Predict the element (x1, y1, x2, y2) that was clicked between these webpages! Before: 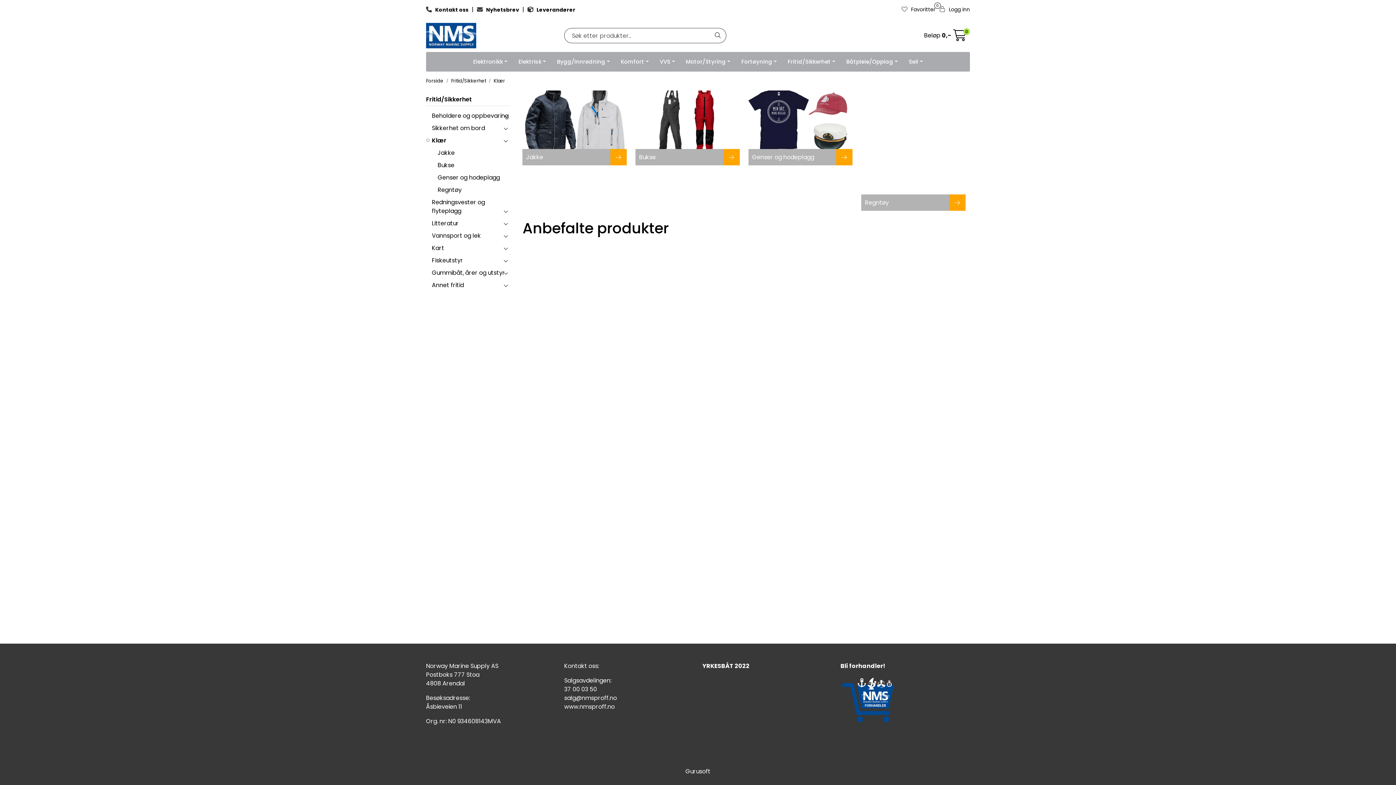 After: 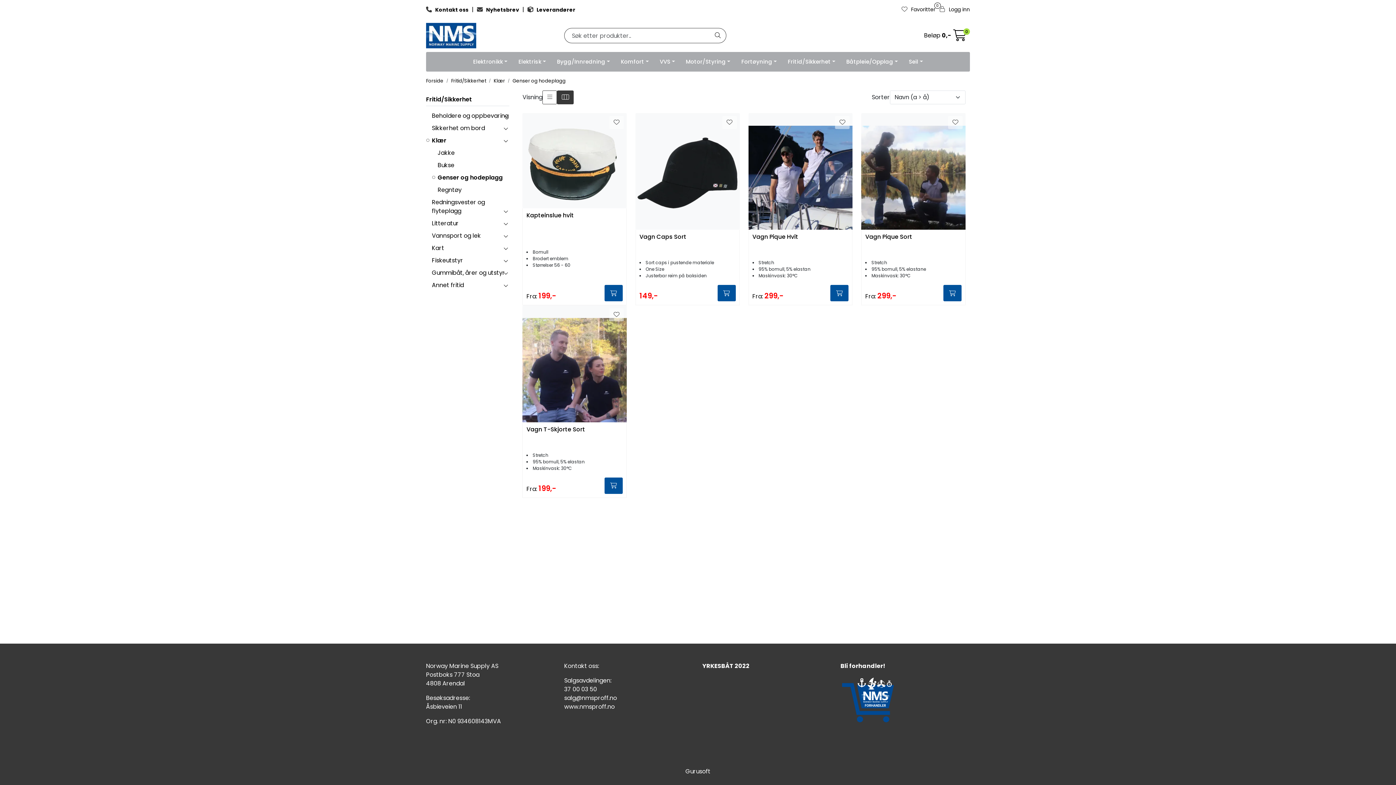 Action: label: Genser og hodeplagg bbox: (748, 149, 852, 165)